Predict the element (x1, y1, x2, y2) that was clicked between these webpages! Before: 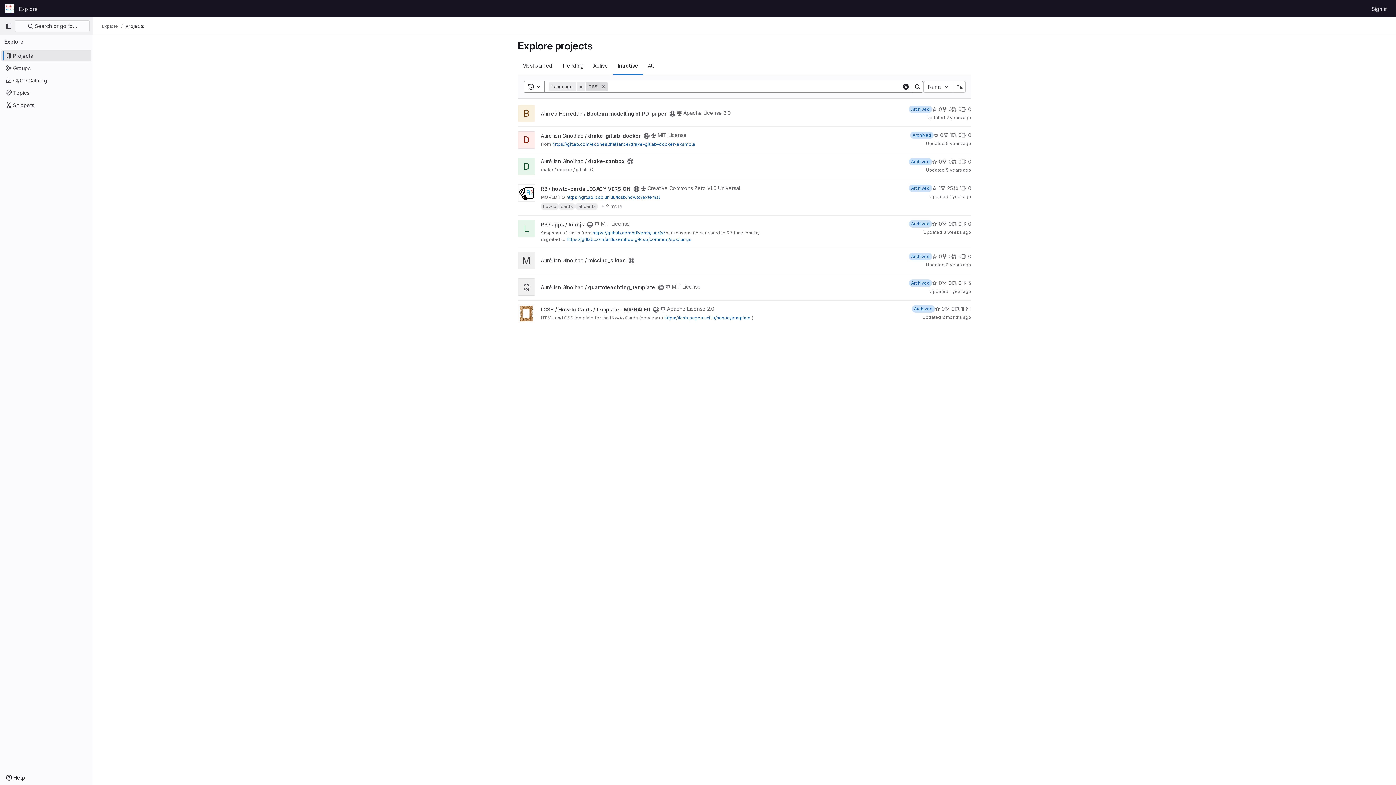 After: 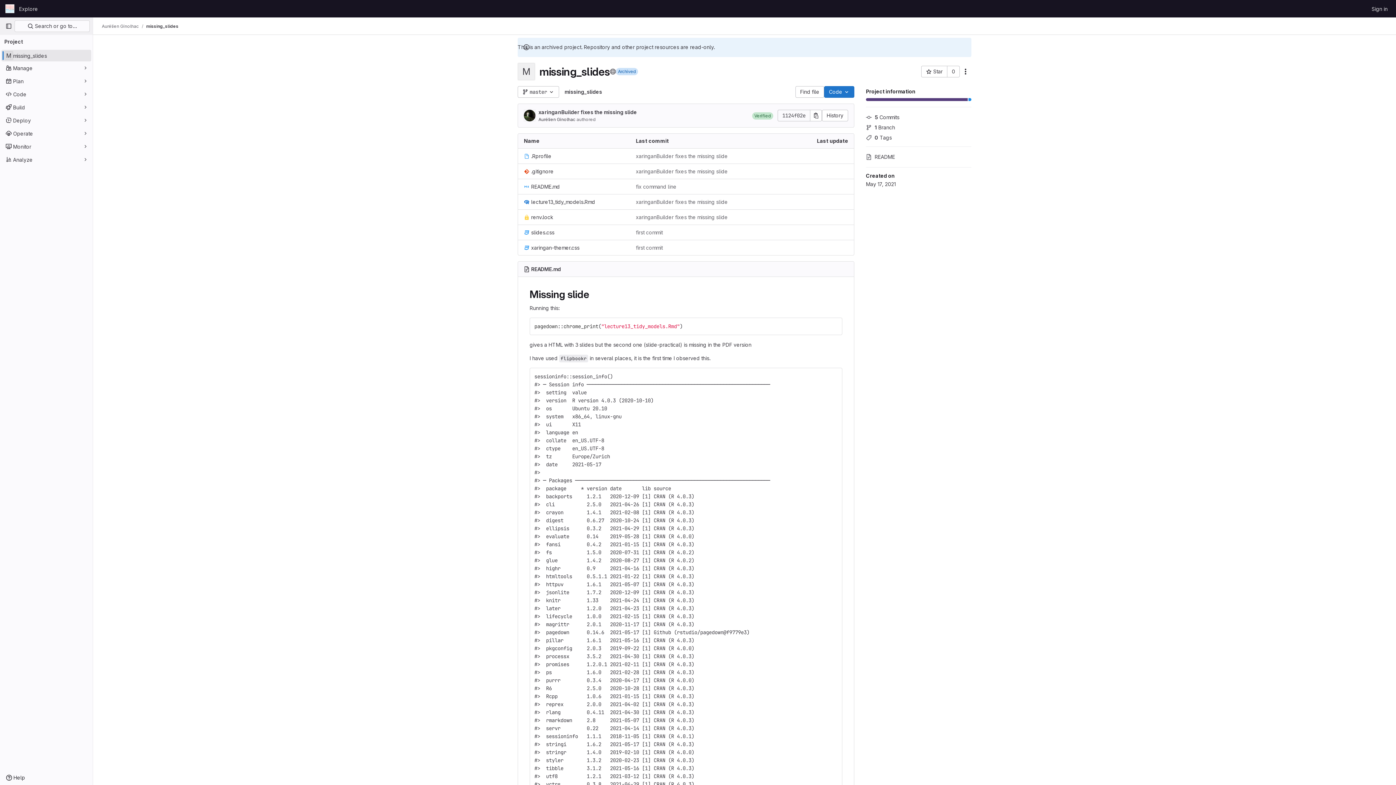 Action: label: Aurélien Ginolhac / missing_slides bbox: (541, 257, 625, 263)